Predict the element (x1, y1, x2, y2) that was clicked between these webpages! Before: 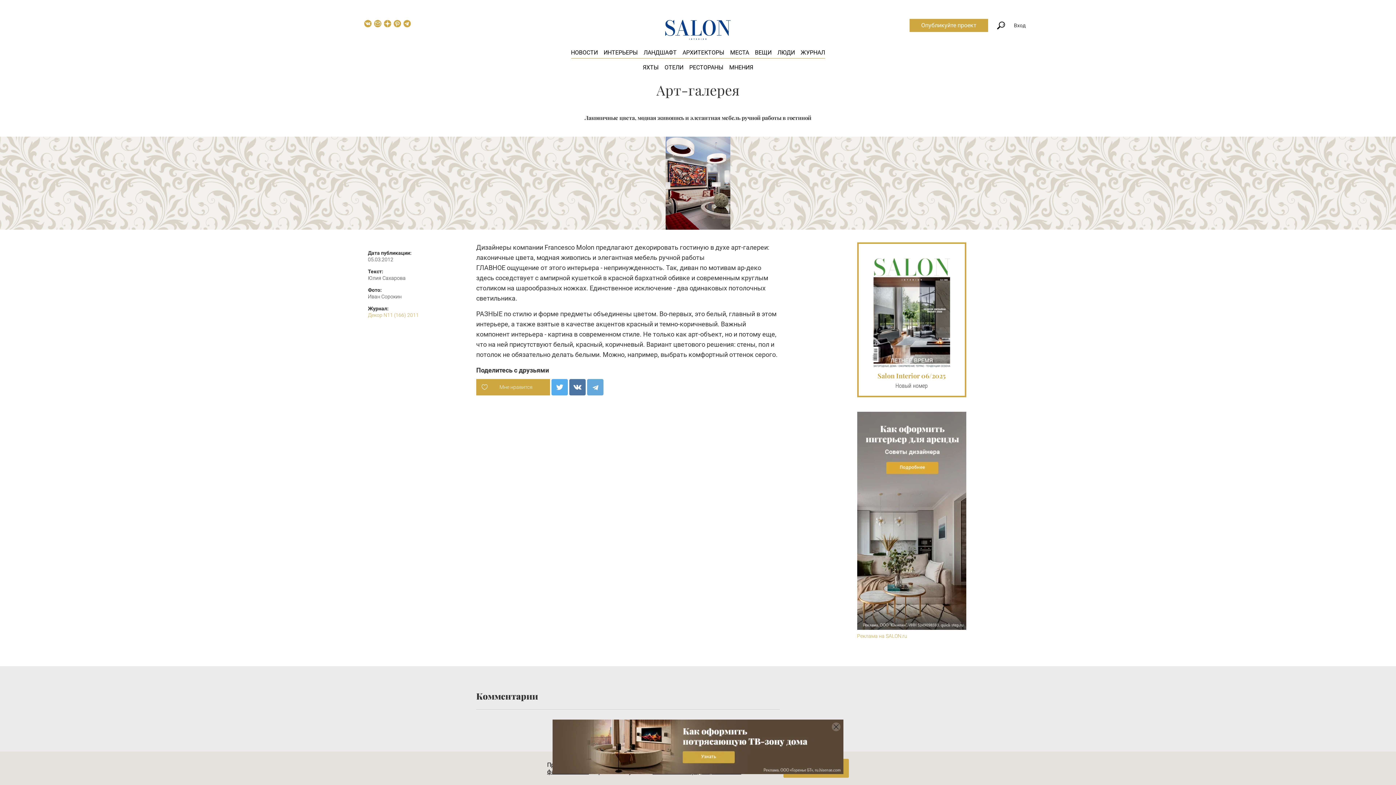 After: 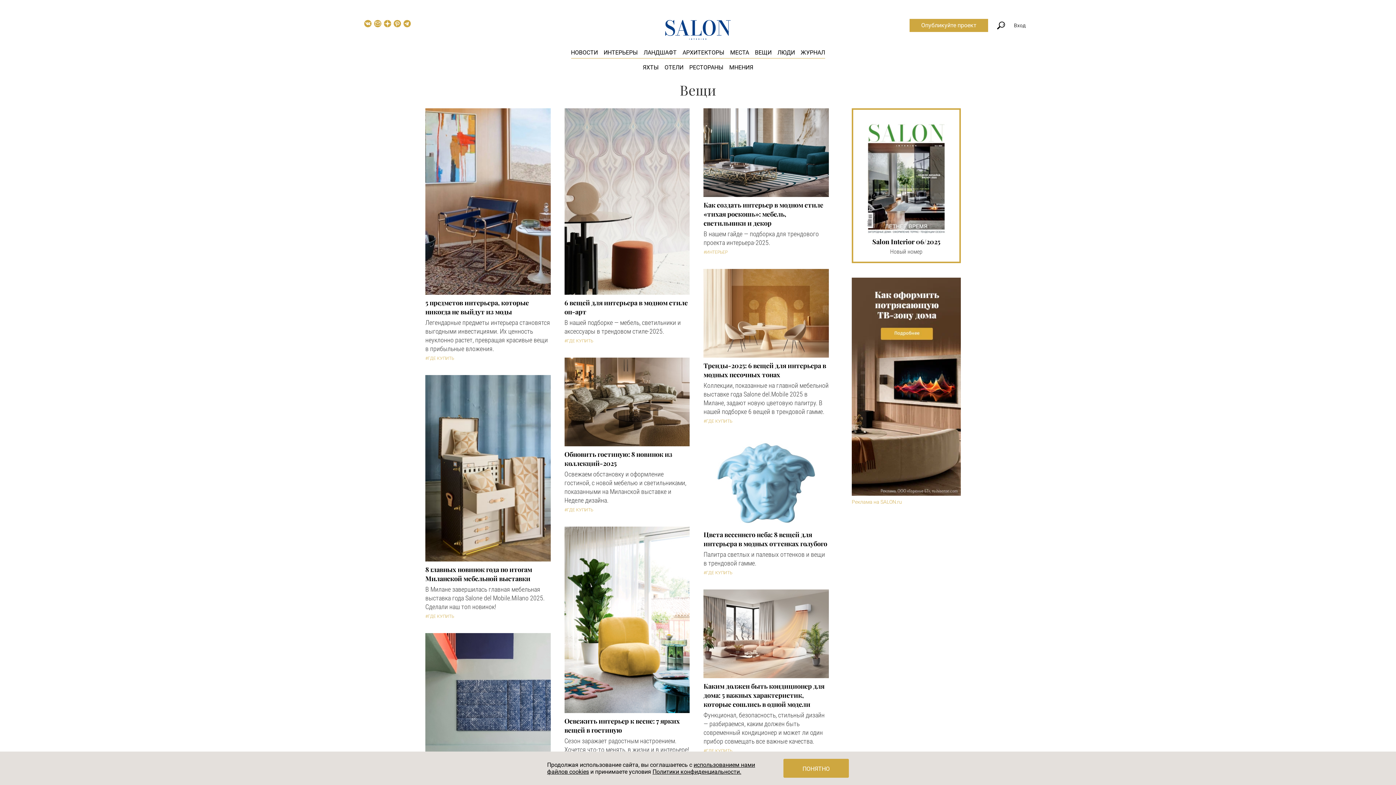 Action: bbox: (755, 49, 771, 56) label: ВЕЩИ